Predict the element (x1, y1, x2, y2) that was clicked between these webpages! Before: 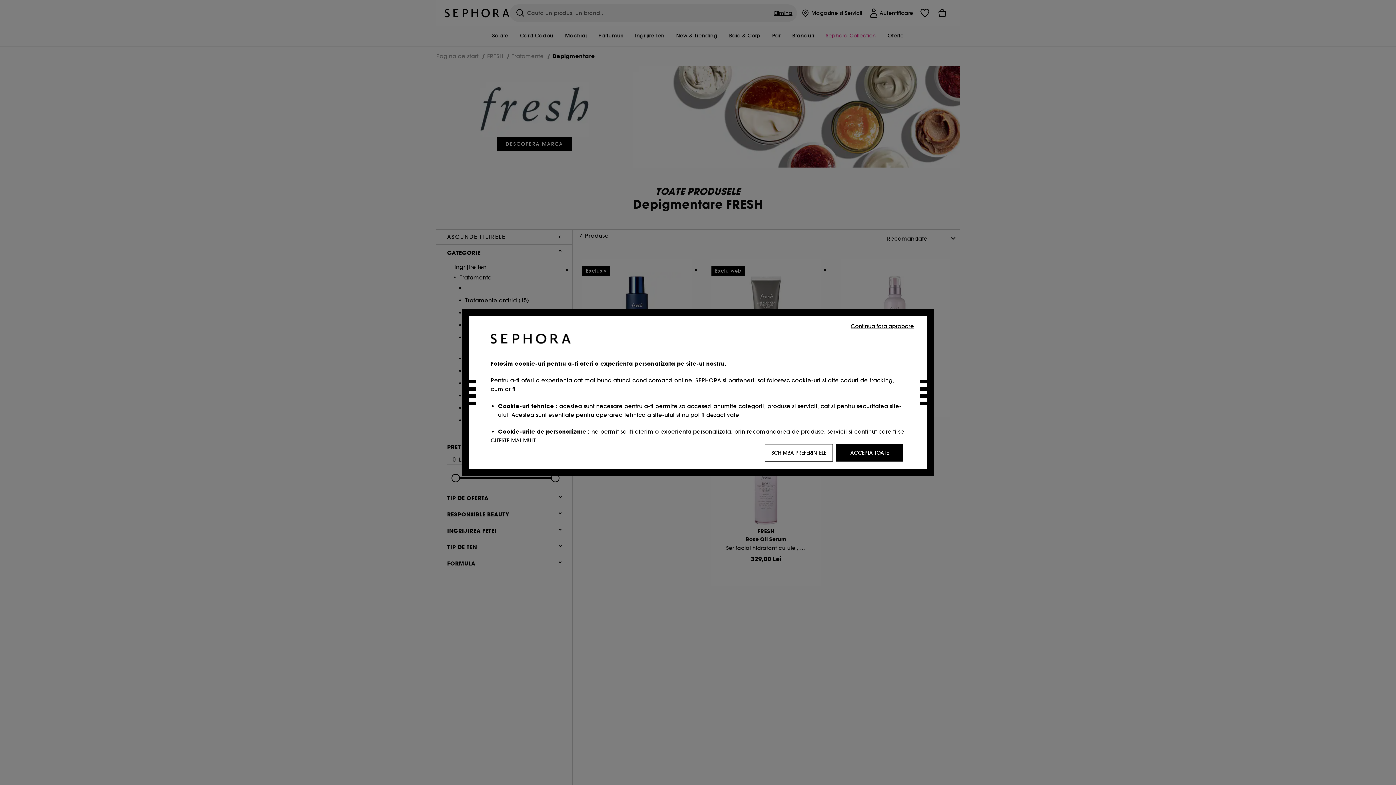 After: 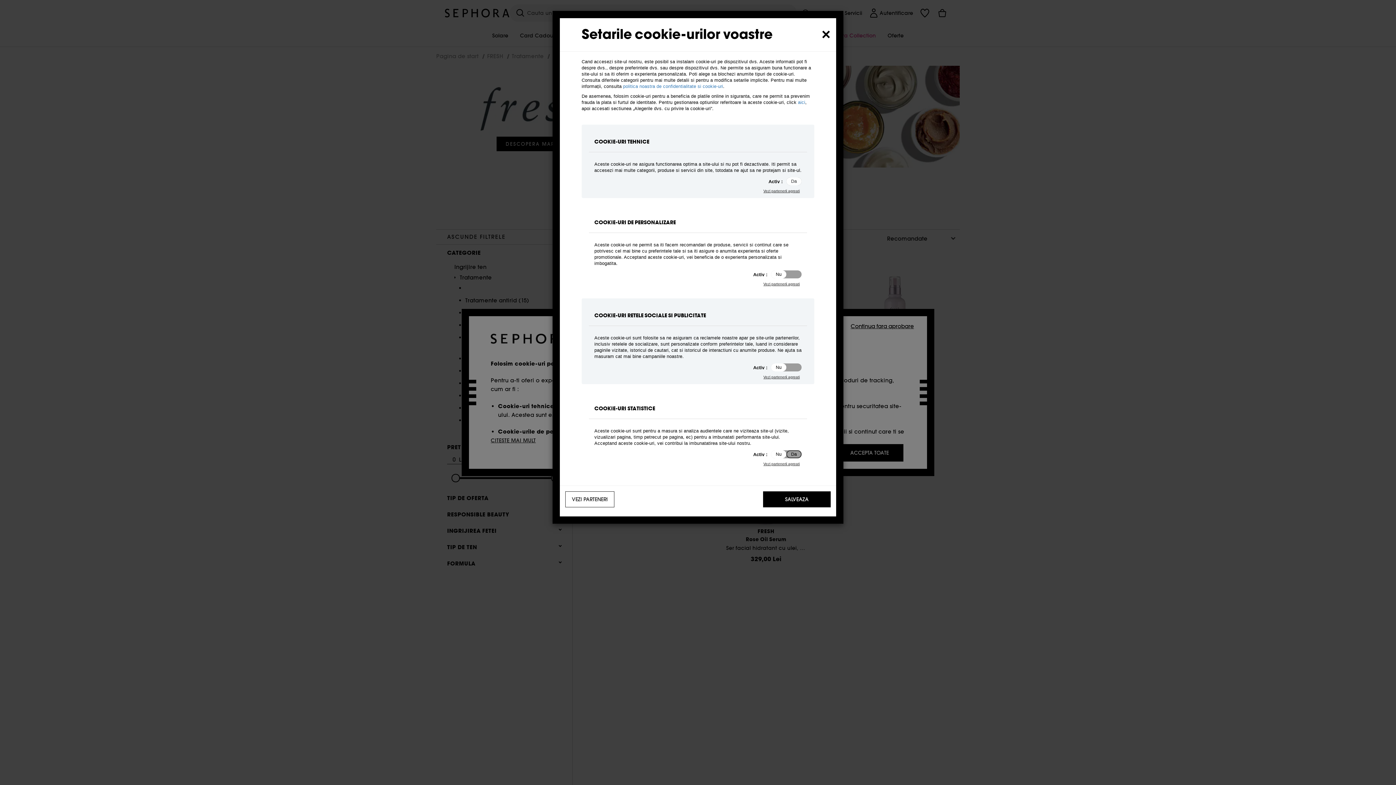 Action: bbox: (765, 444, 833, 461) label: SCHIMBA PREFERINTELE